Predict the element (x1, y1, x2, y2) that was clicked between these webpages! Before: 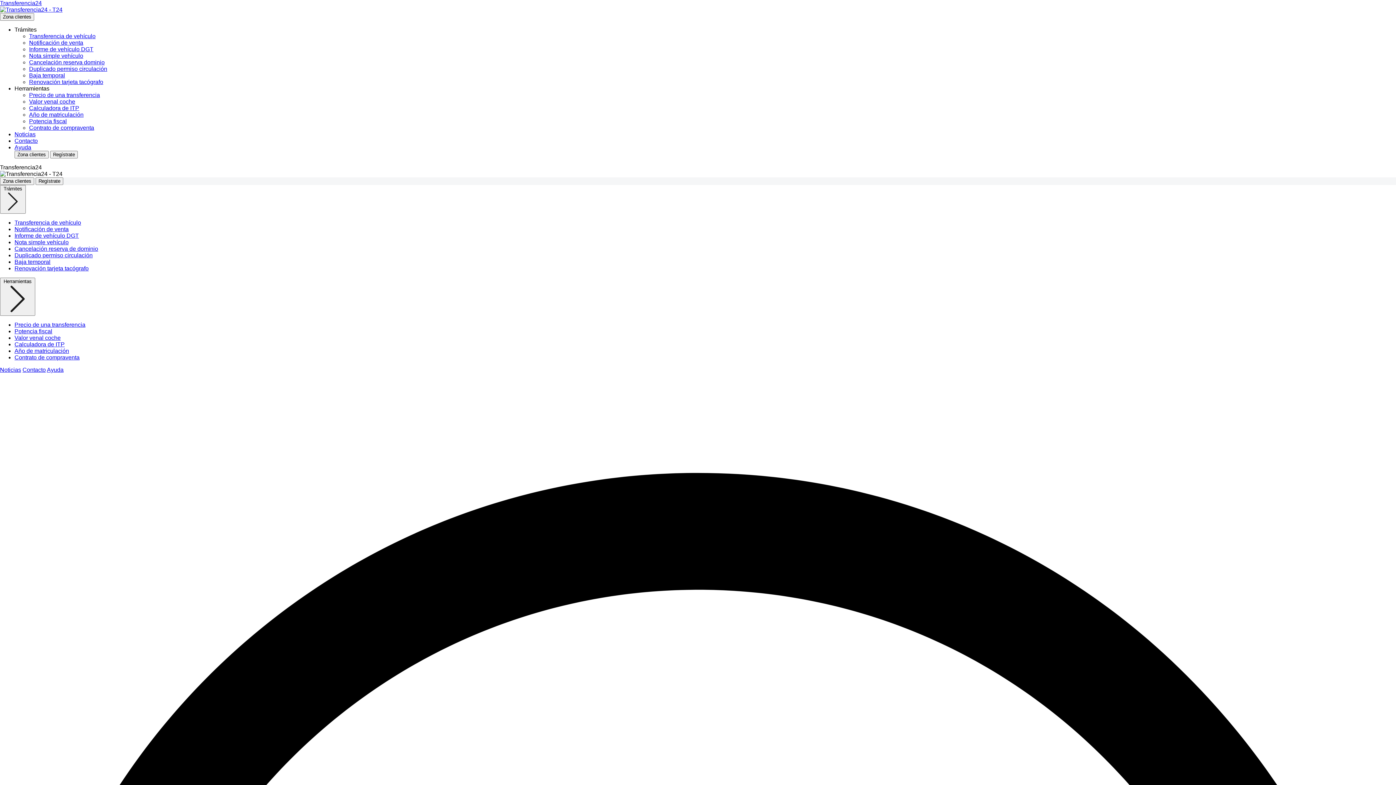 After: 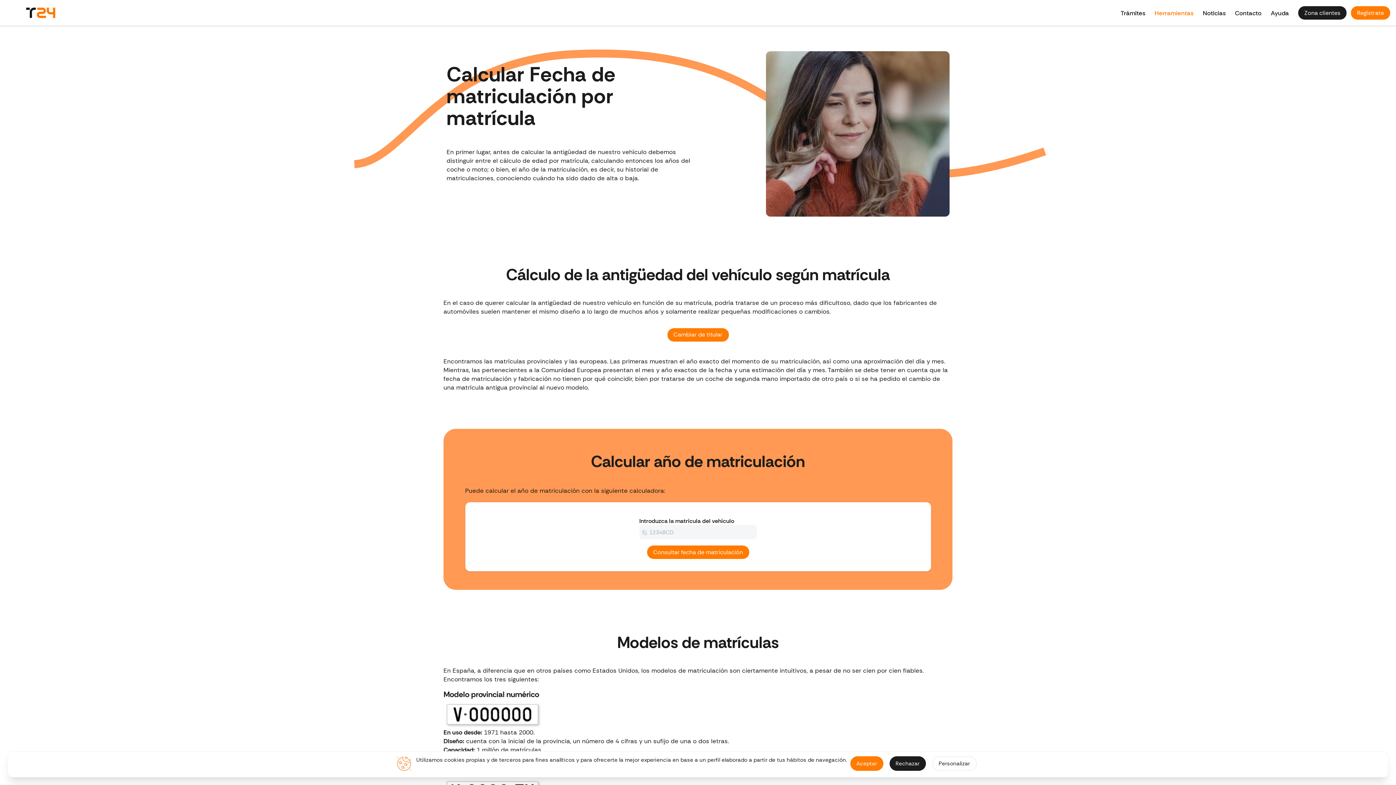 Action: bbox: (14, 348, 69, 354) label: Año de matriculación